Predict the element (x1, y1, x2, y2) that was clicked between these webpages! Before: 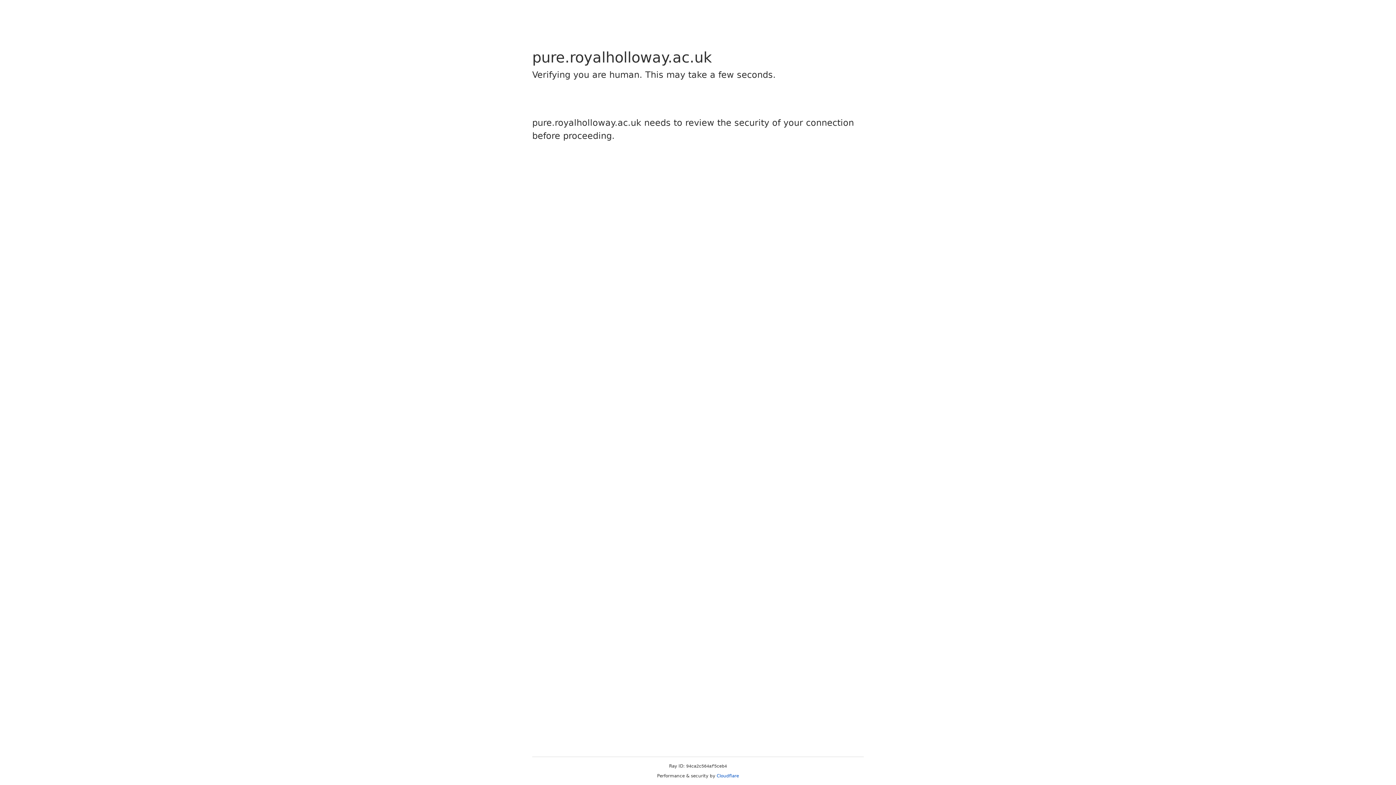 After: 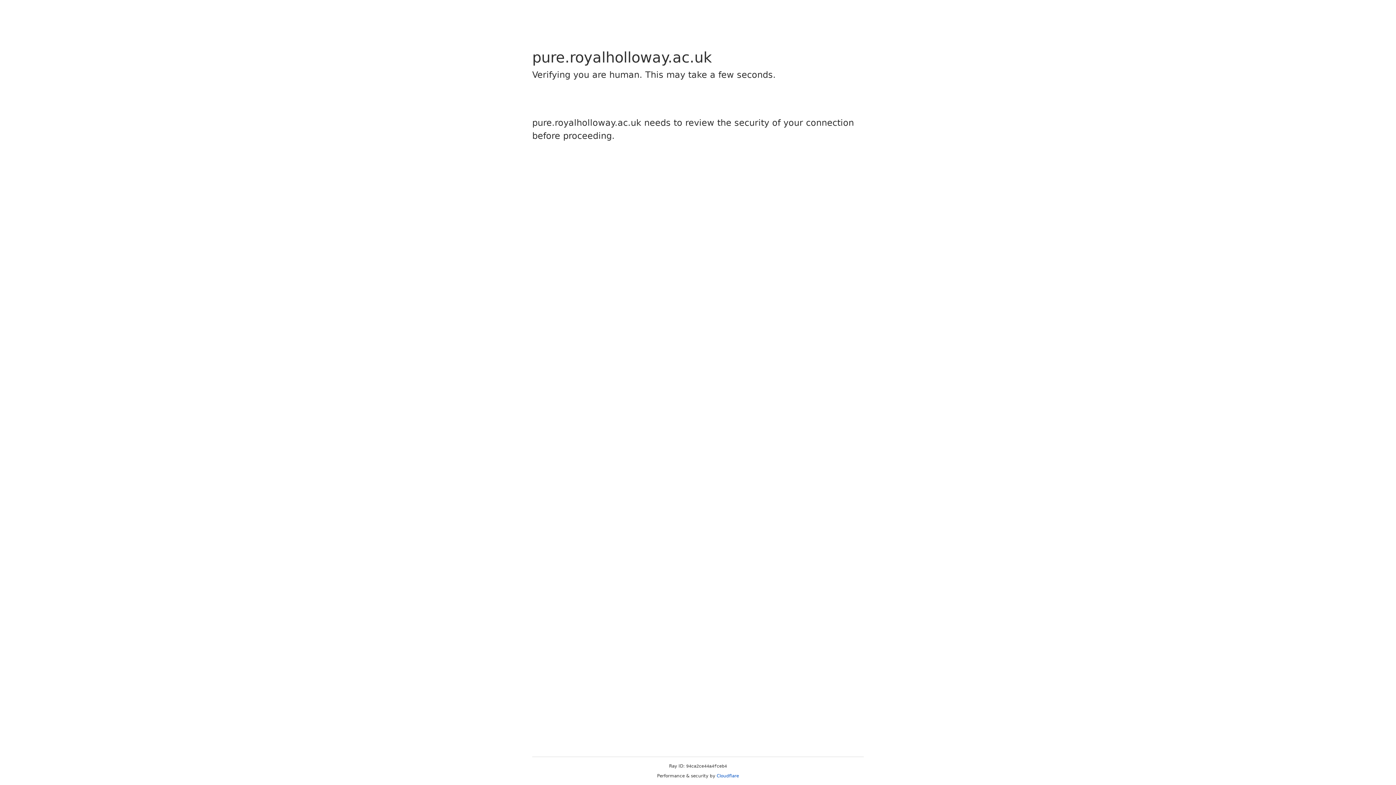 Action: label: Cloudflare bbox: (716, 773, 739, 778)